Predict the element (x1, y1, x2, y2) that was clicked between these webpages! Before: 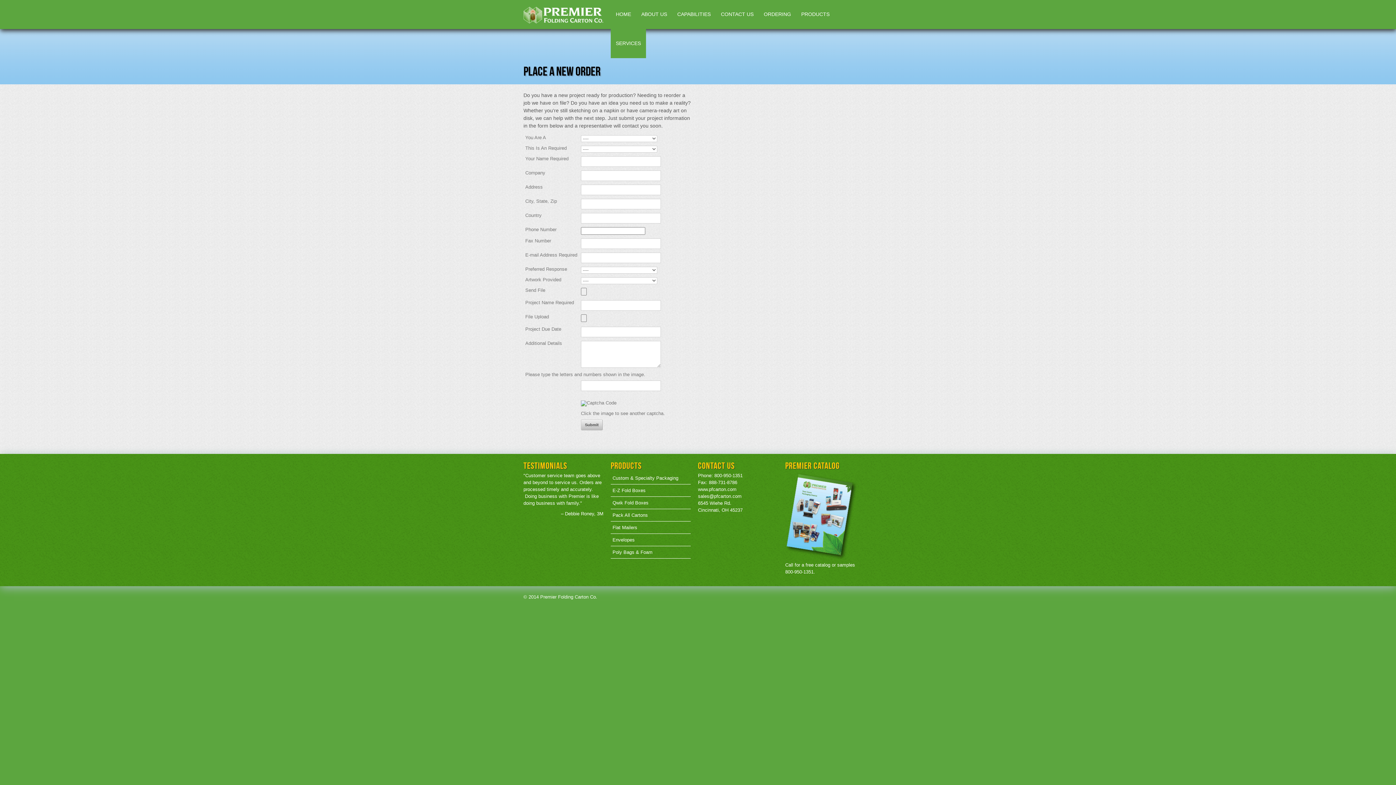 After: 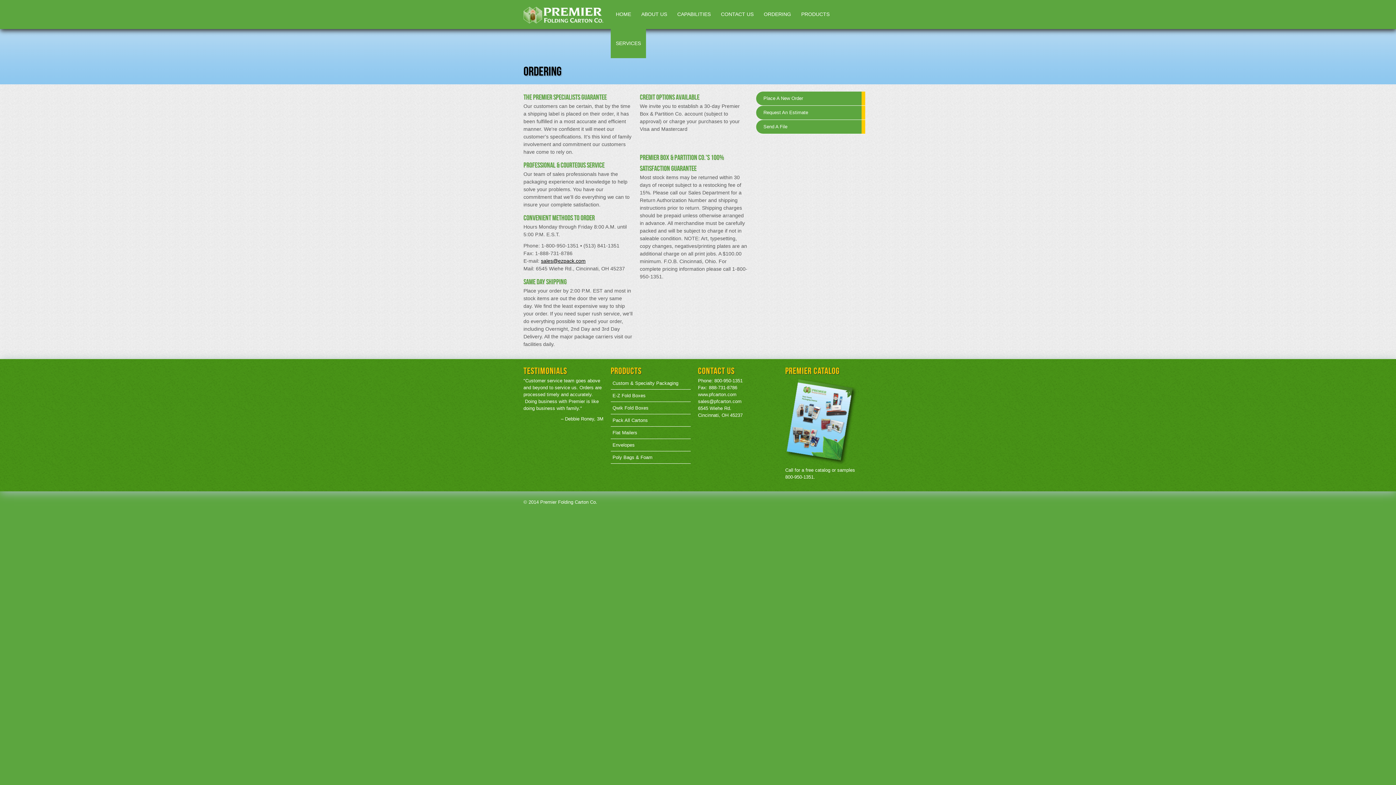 Action: label: ORDERING bbox: (758, 0, 796, 29)